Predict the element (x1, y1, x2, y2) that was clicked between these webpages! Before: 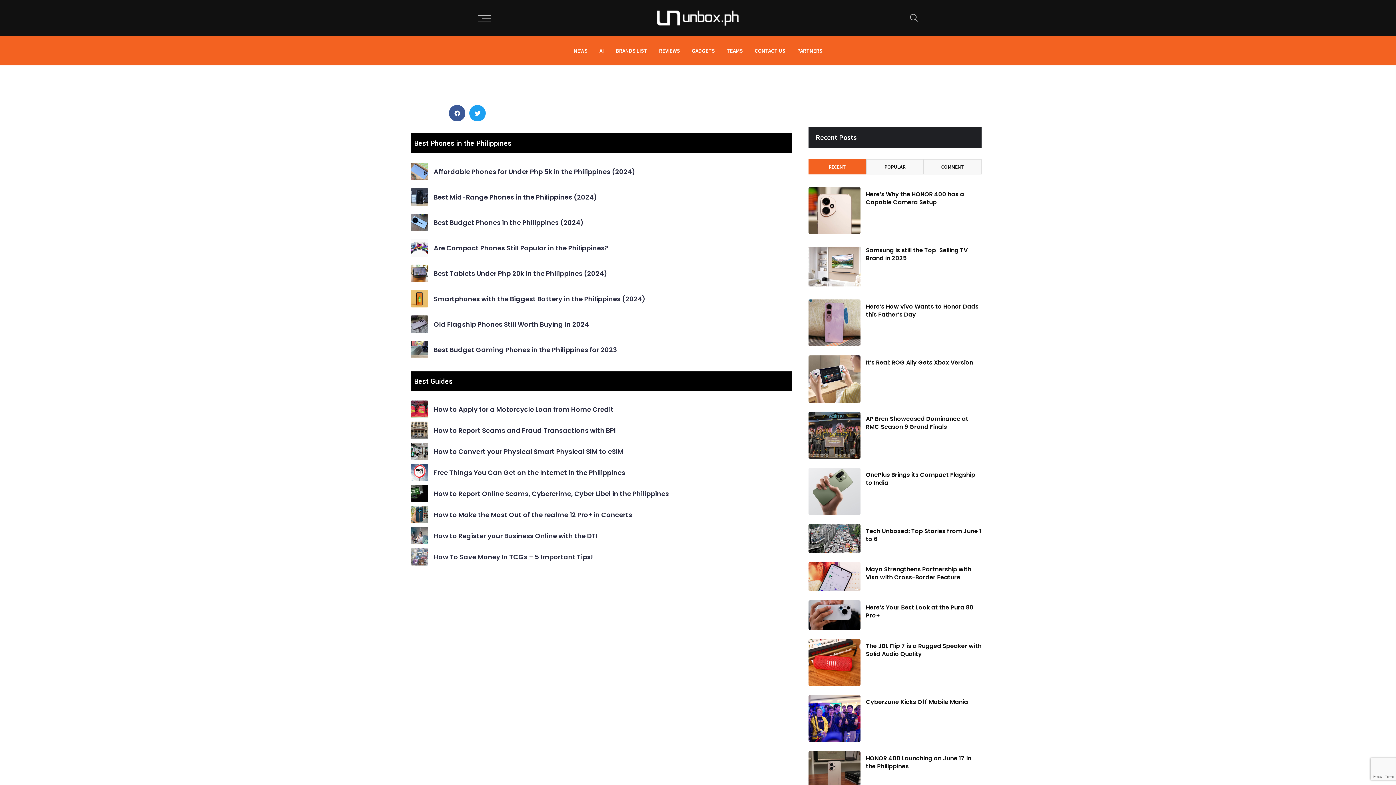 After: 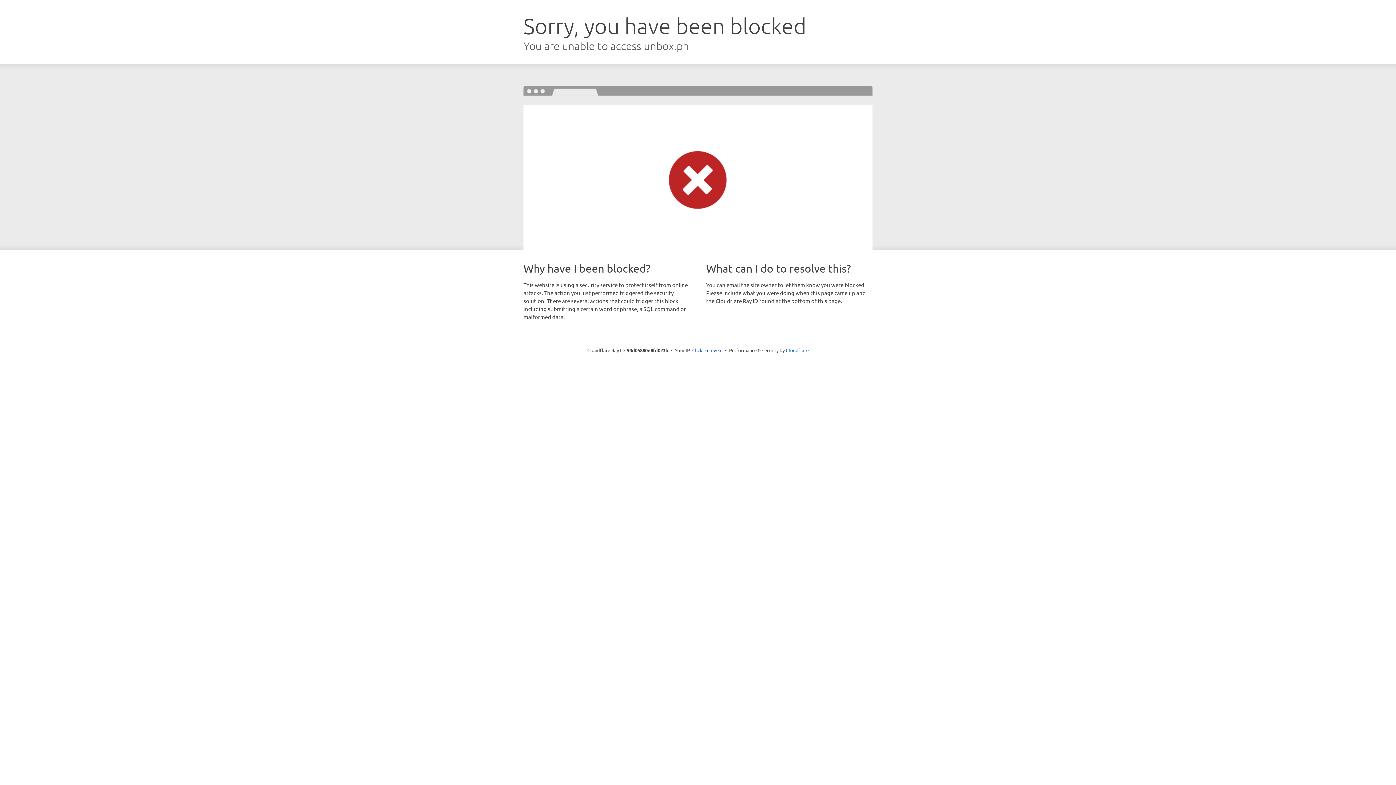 Action: label: Best Budget Phones in the Philippines (2024) bbox: (433, 218, 584, 227)